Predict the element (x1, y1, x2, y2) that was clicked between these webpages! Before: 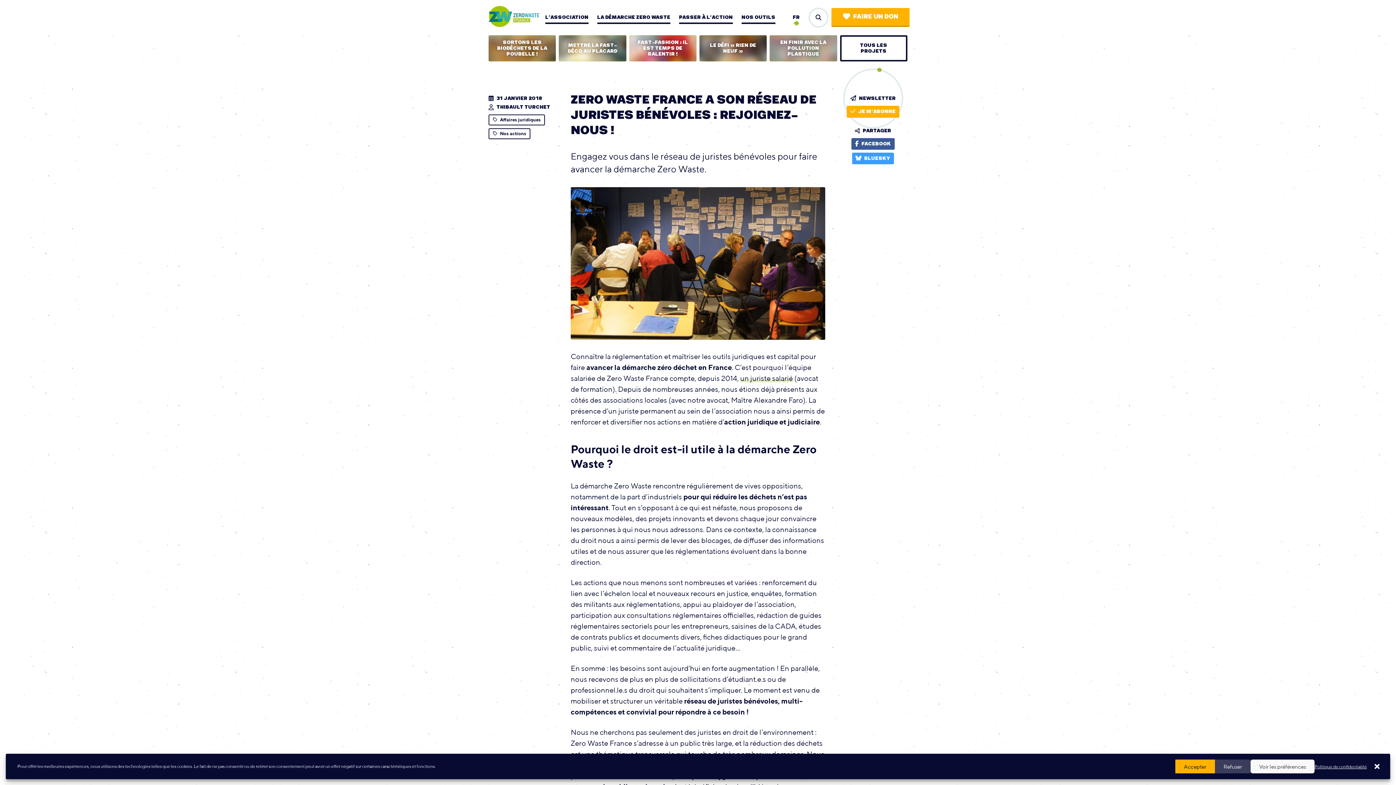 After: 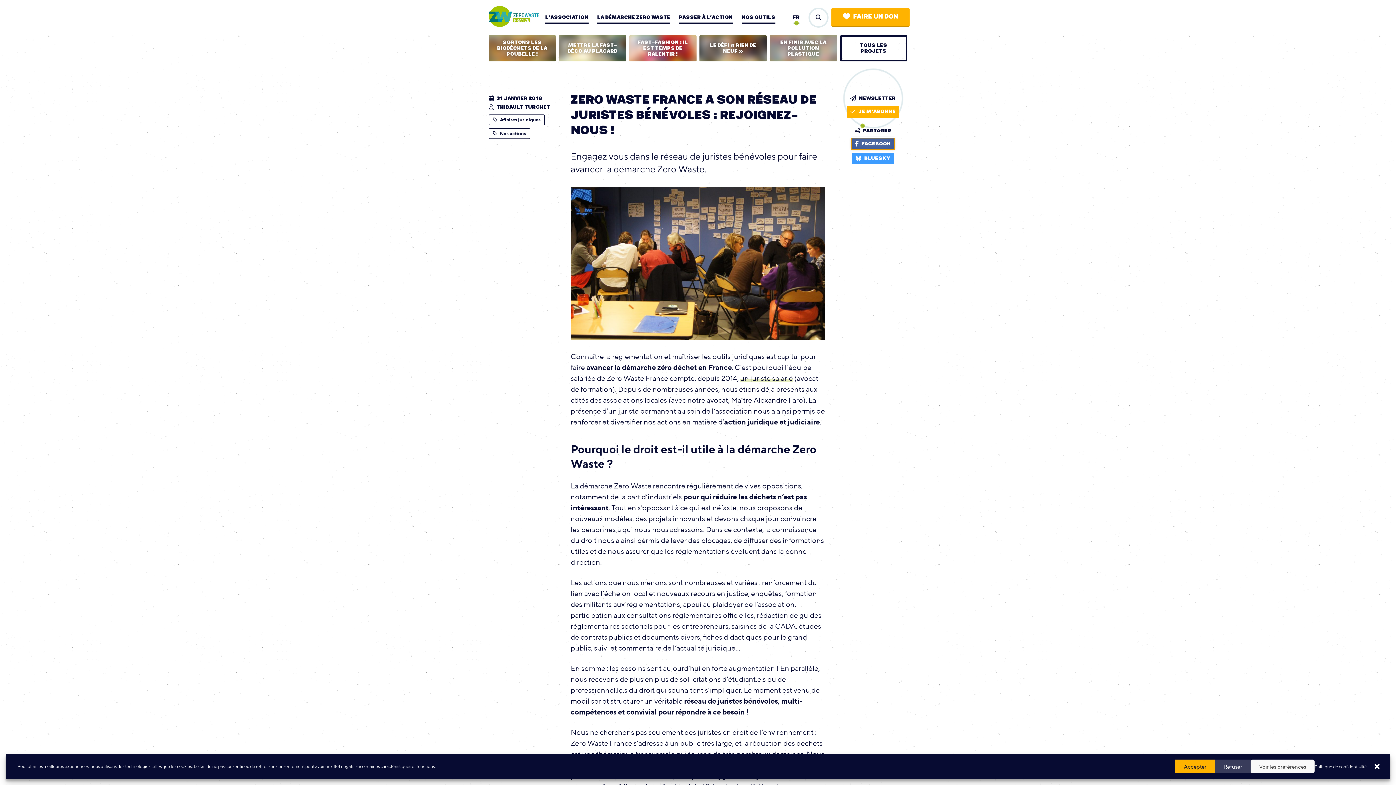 Action: bbox: (851, 138, 894, 149) label: FACEBOOK